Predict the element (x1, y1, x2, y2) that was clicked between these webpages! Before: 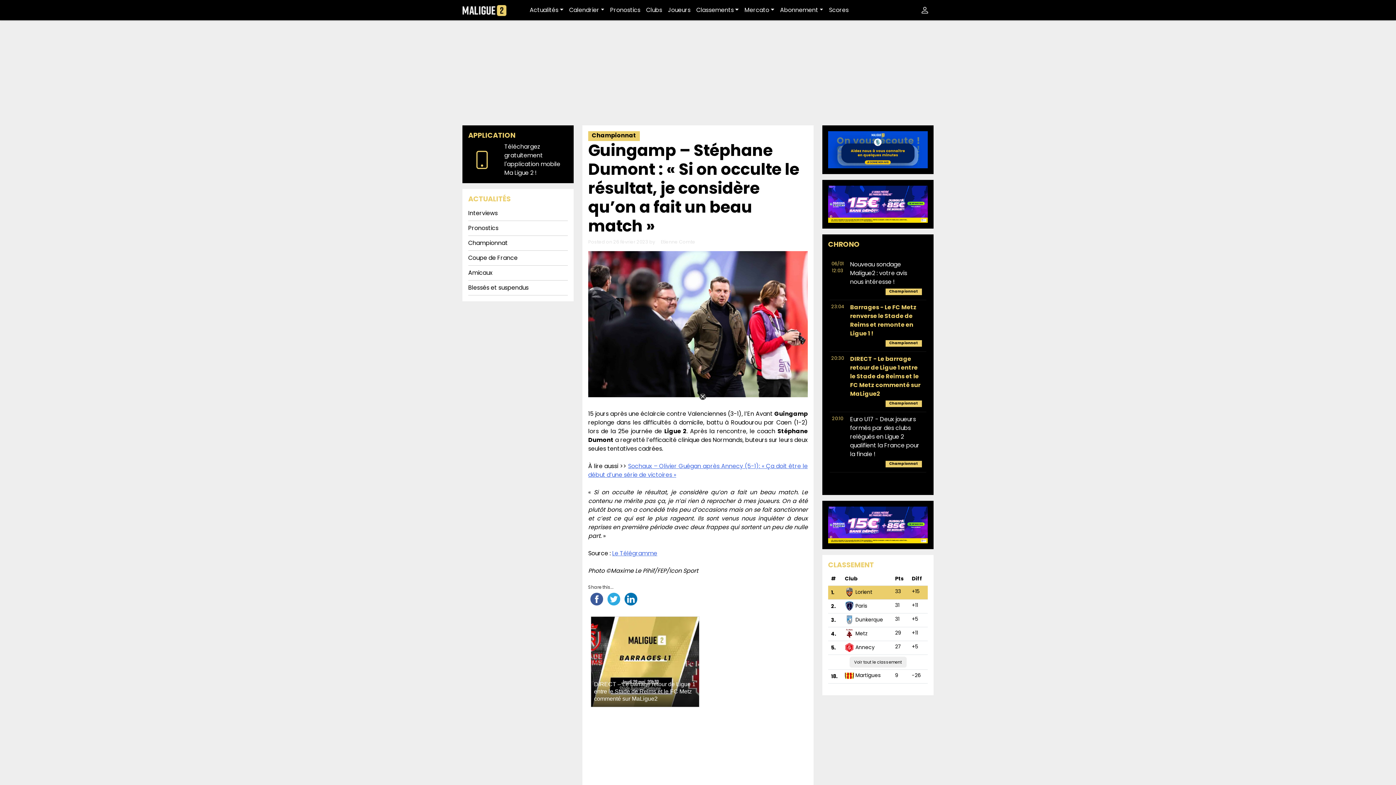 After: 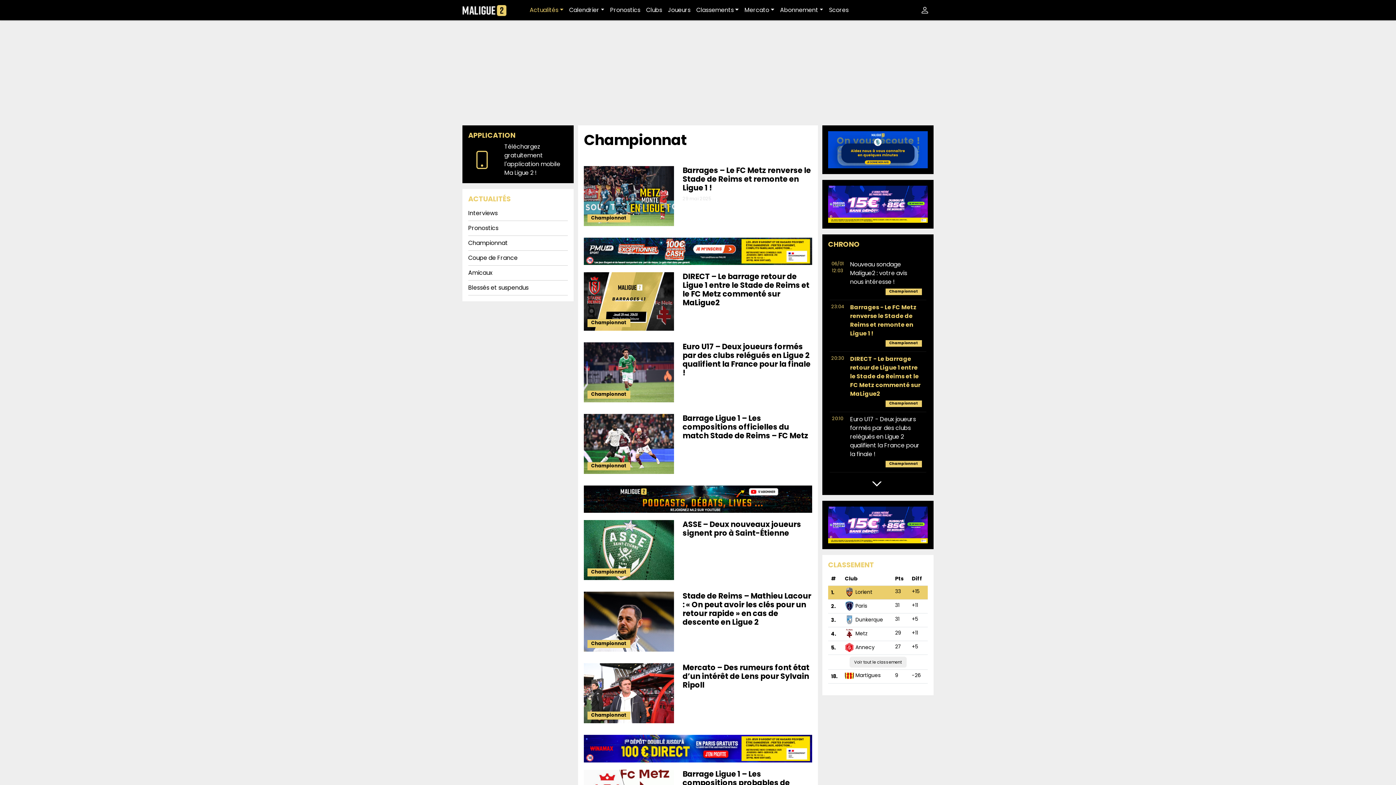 Action: label: Championnat bbox: (468, 238, 508, 247)